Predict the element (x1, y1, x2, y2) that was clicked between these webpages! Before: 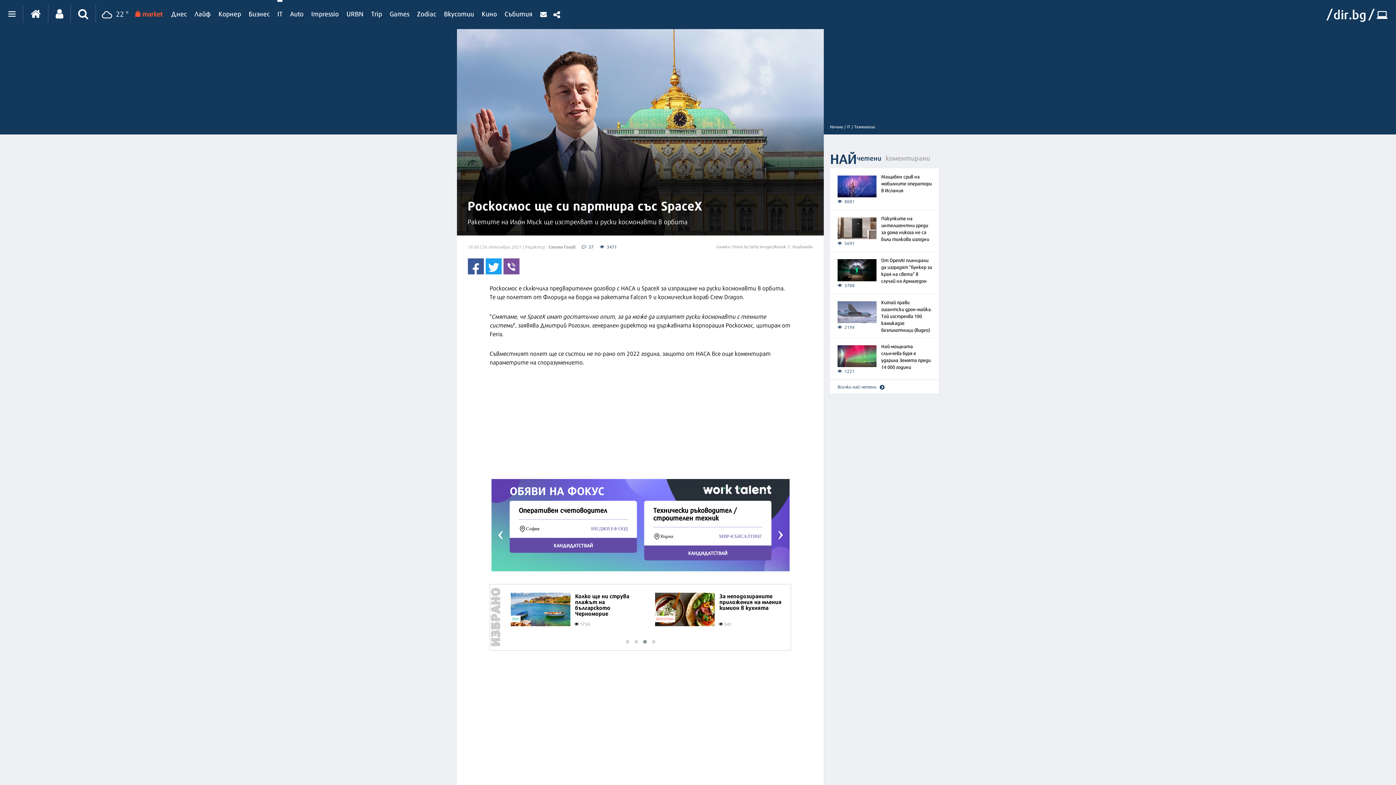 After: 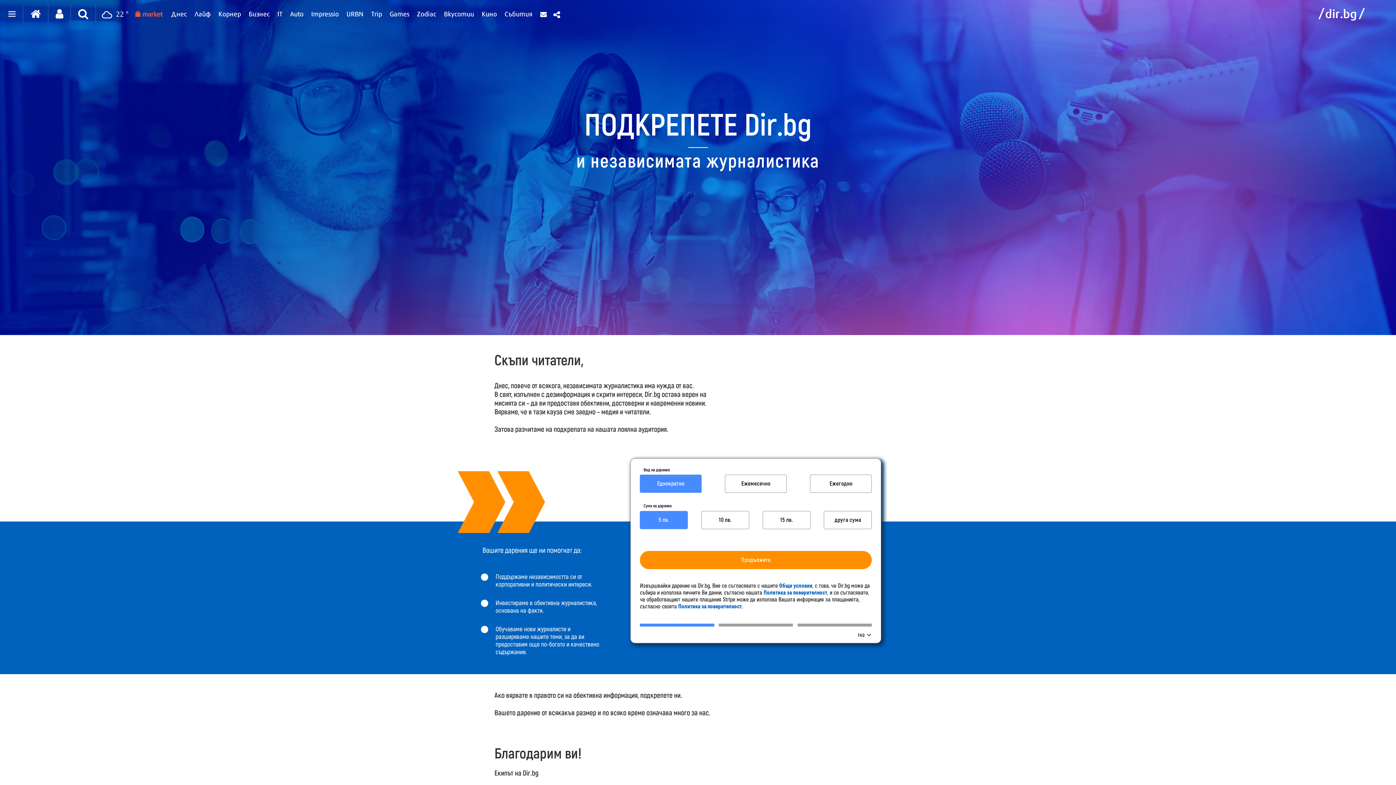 Action: label: Продължете bbox: (497, 569, 538, 577)